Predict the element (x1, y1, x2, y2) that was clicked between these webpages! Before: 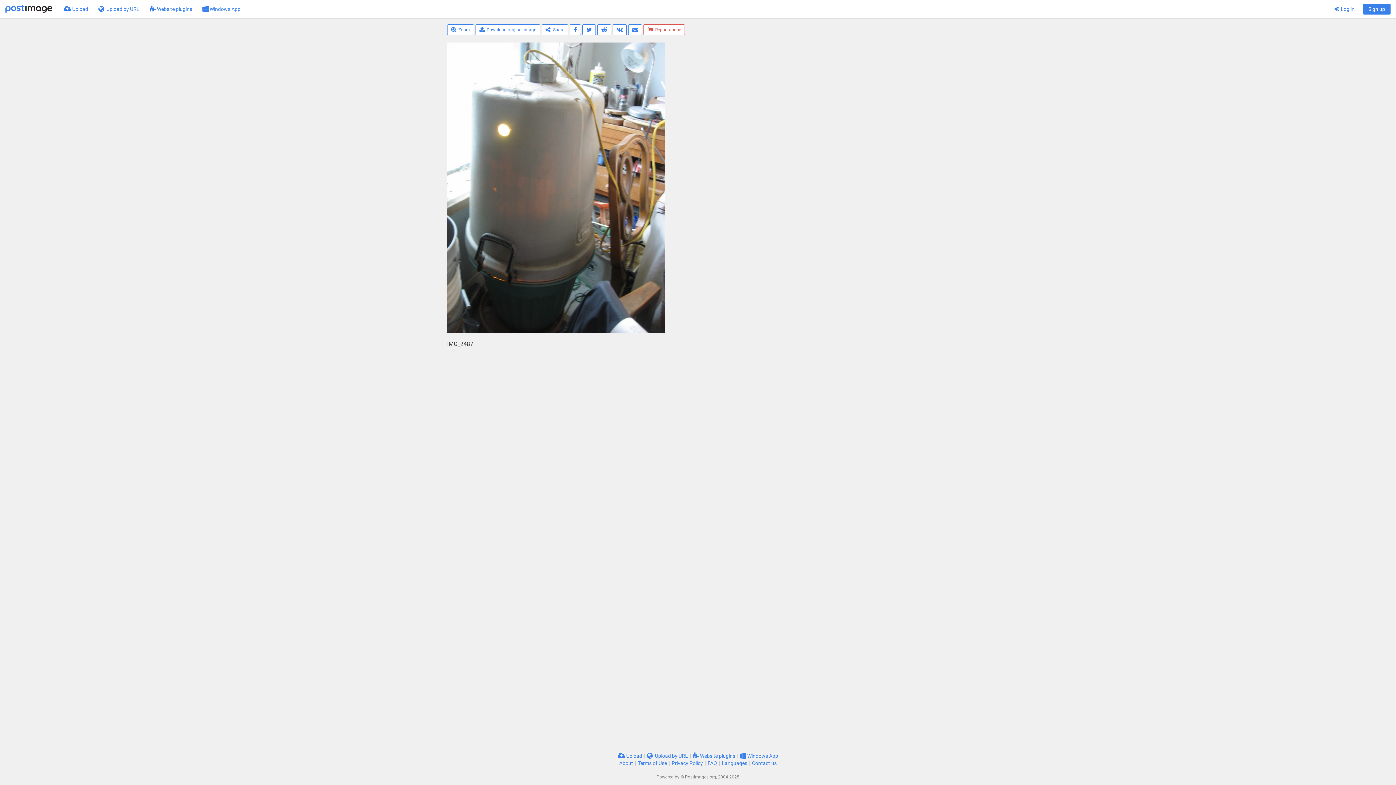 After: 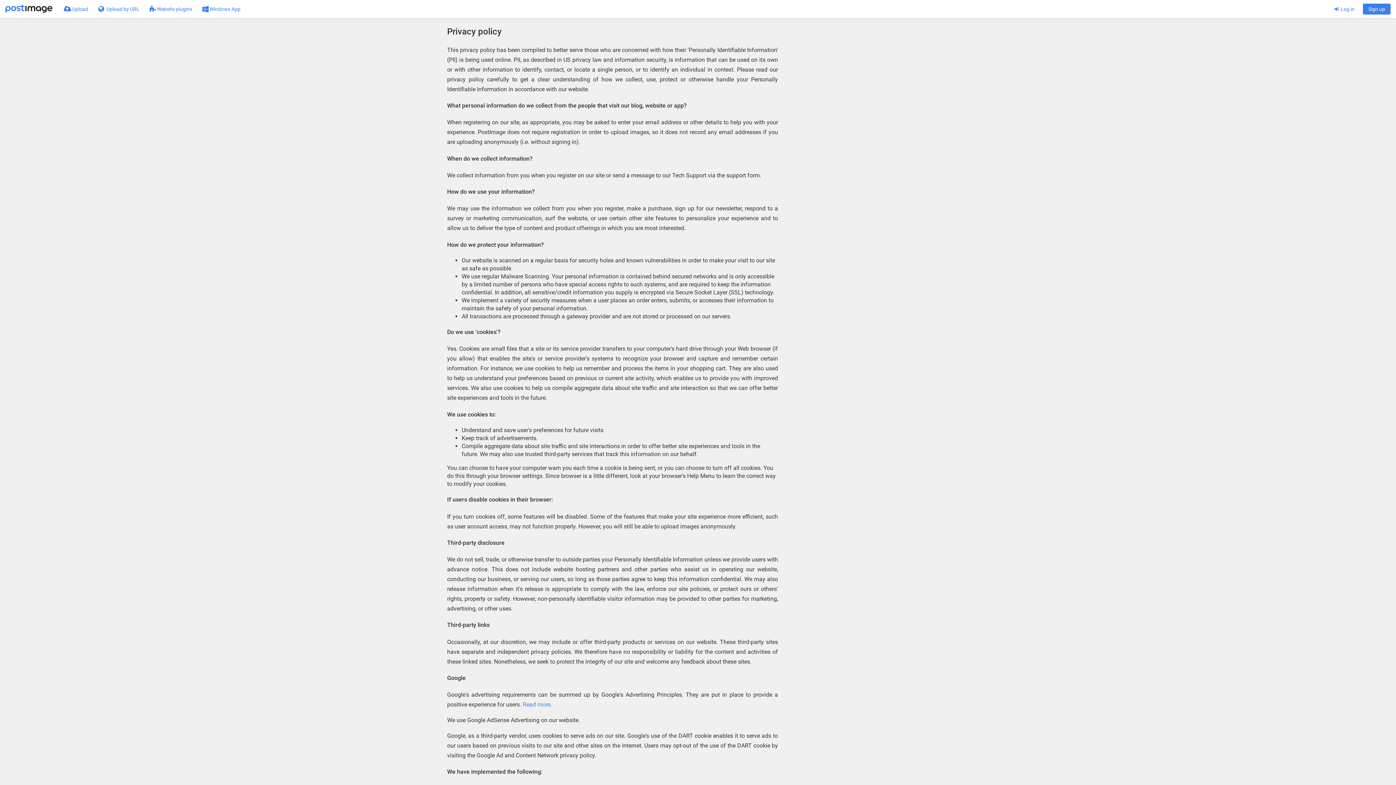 Action: bbox: (671, 760, 703, 766) label: Privacy Policy